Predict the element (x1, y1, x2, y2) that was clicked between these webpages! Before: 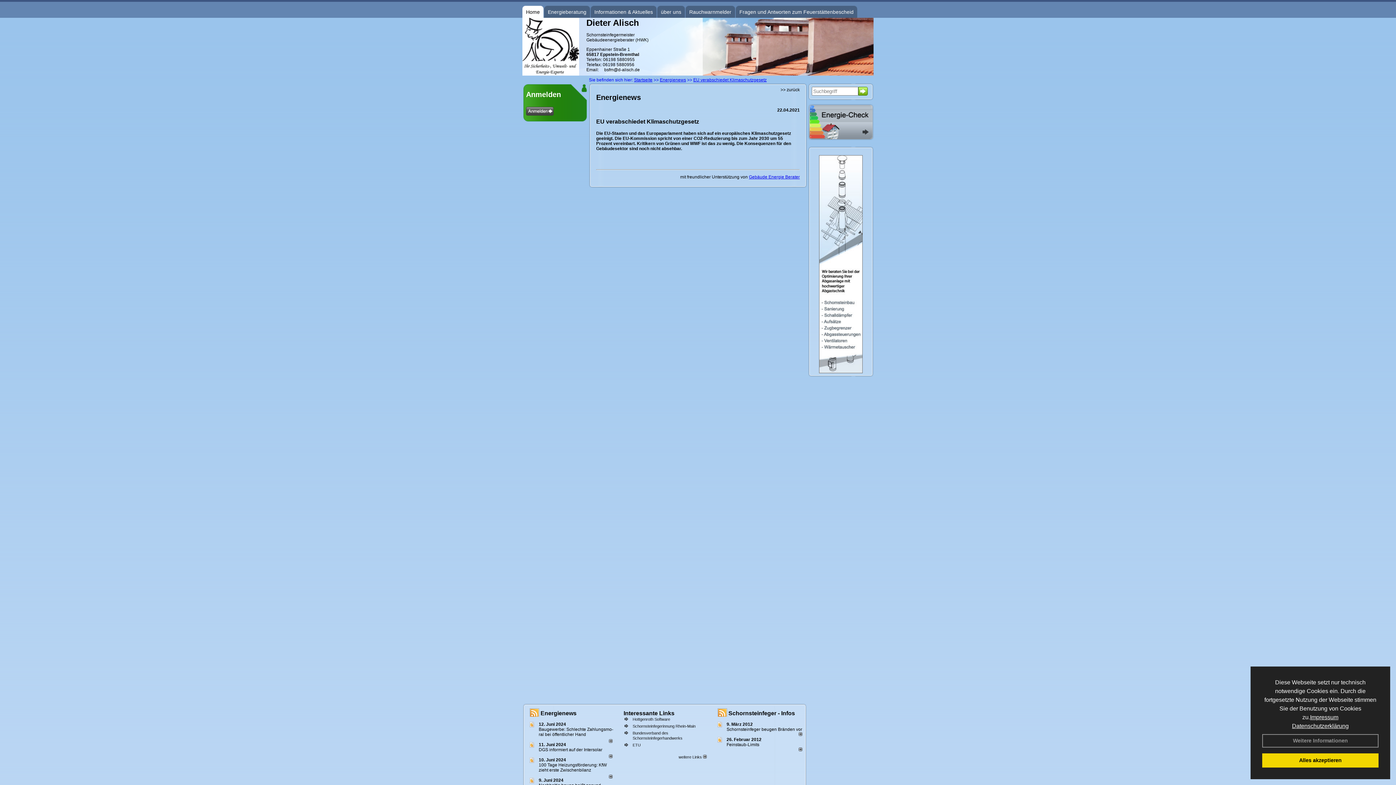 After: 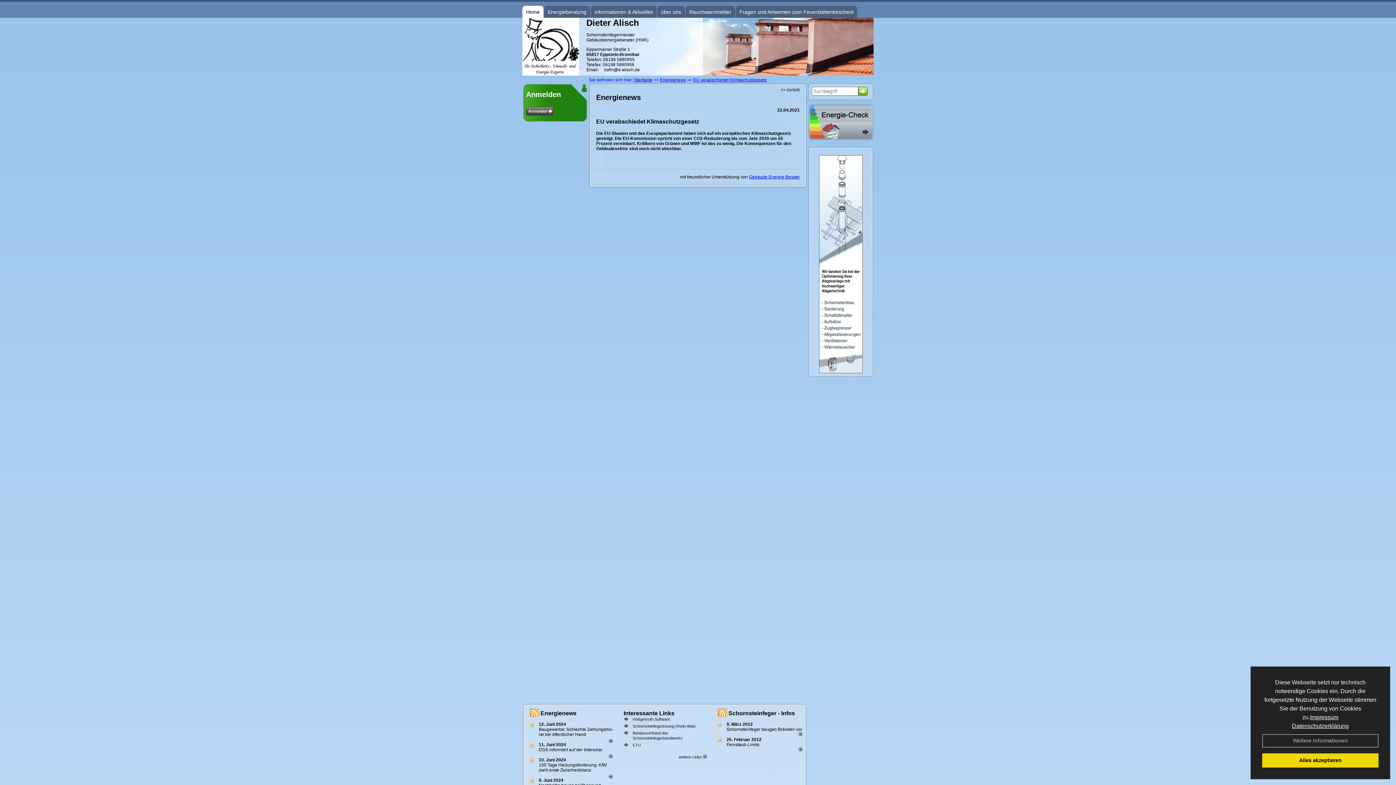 Action: label: 100 Tage Heizungsförderung: KfW zieht erste Zwischenbilanz bbox: (538, 762, 606, 773)